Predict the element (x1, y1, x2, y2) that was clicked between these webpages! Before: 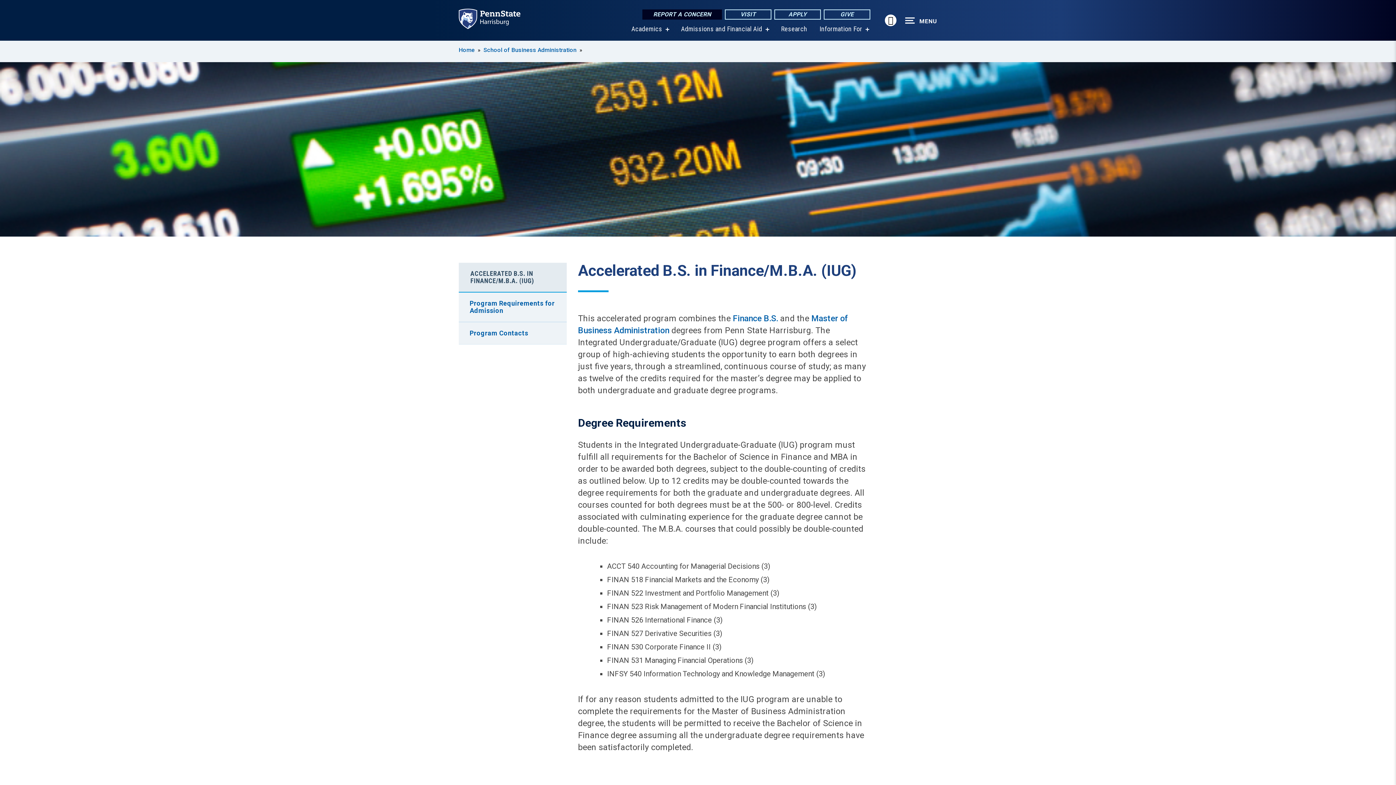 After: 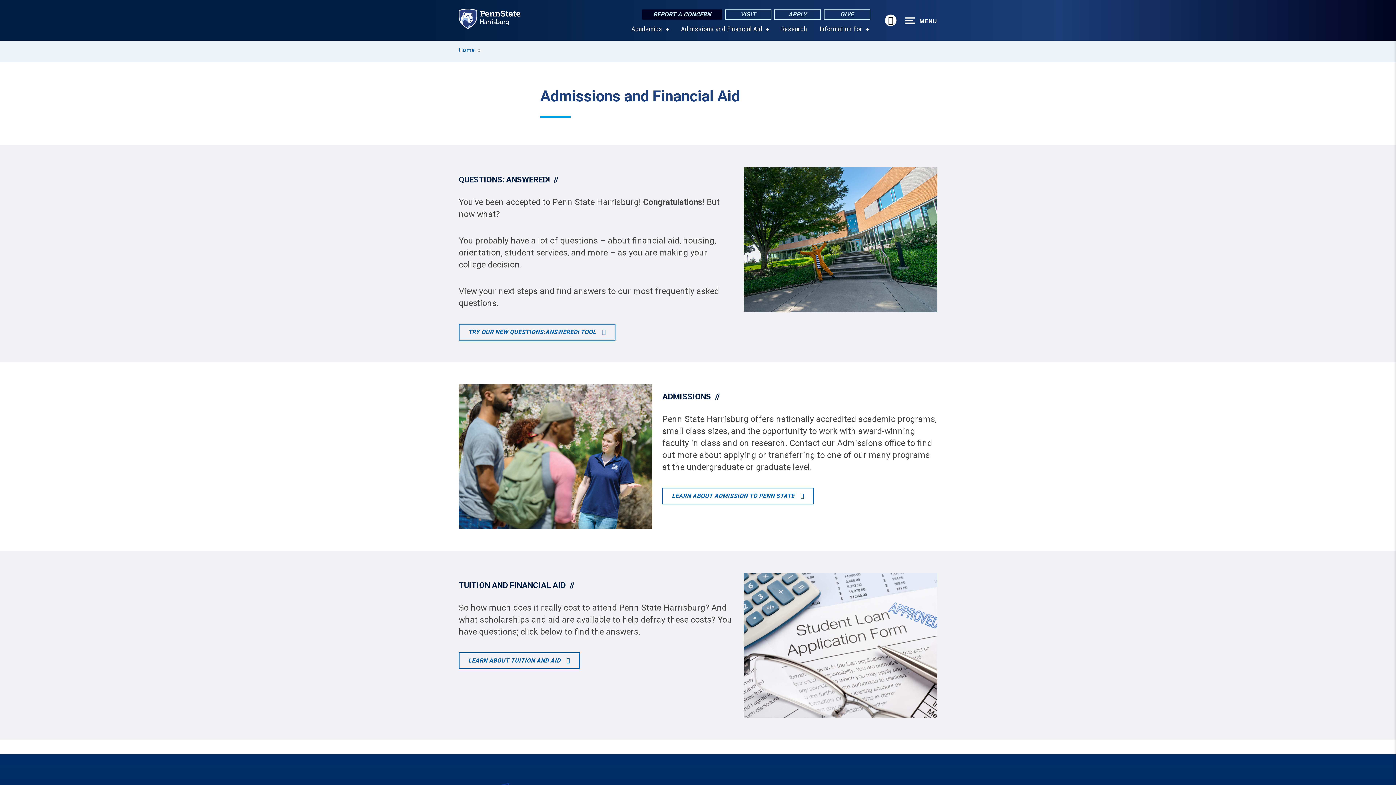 Action: bbox: (681, 25, 762, 32) label: Admissions and Financial Aid